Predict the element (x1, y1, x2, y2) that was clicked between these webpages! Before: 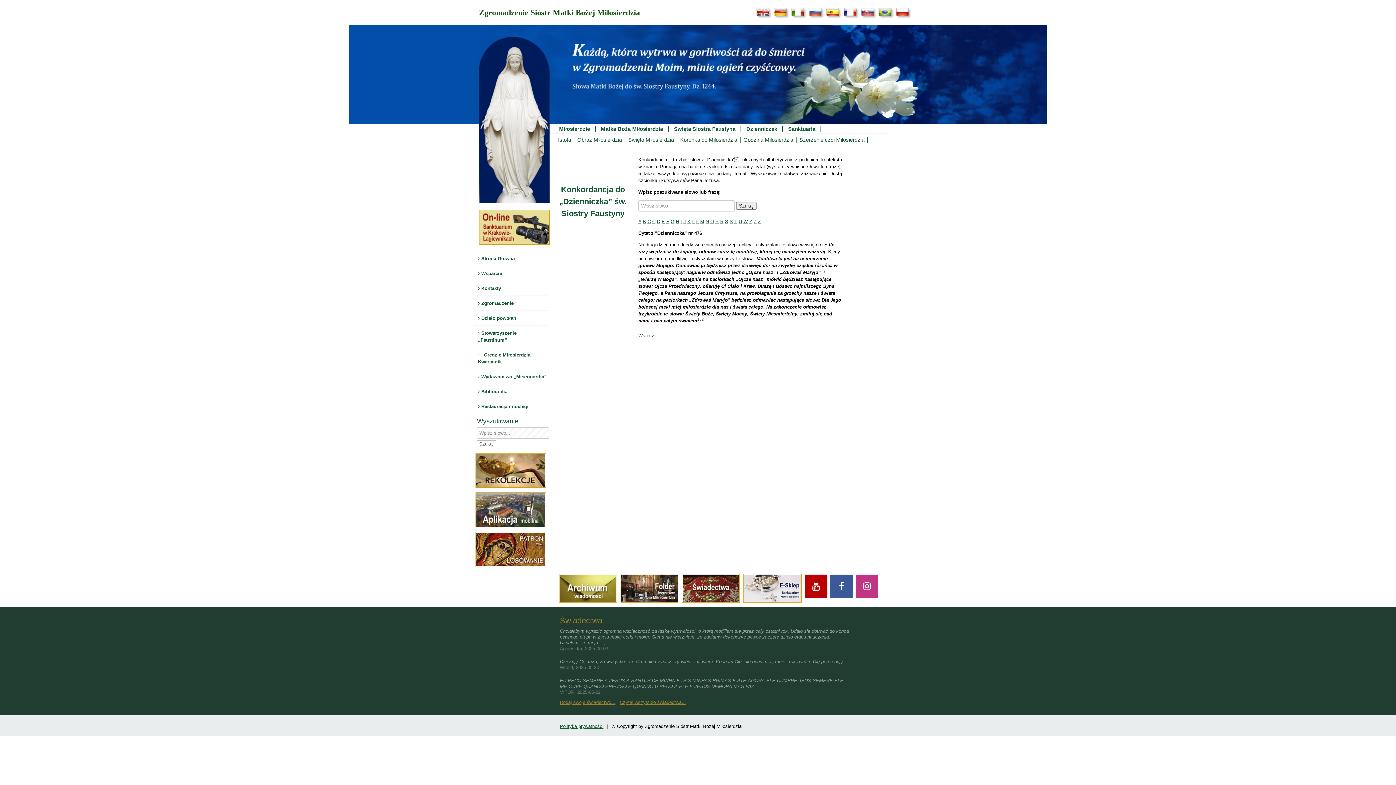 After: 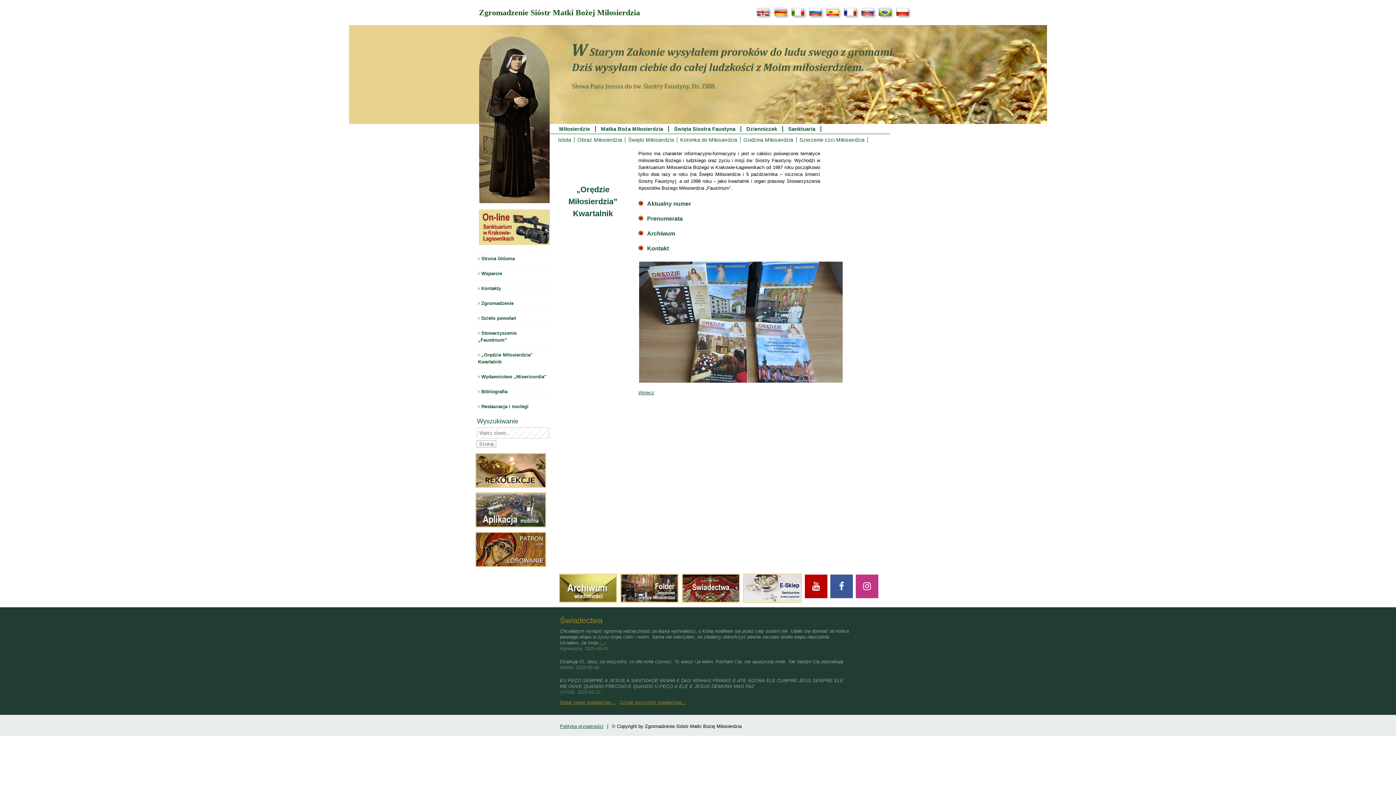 Action: bbox: (474, 347, 546, 369) label:  „Orędzie Miłosierdzia" Kwartalnik